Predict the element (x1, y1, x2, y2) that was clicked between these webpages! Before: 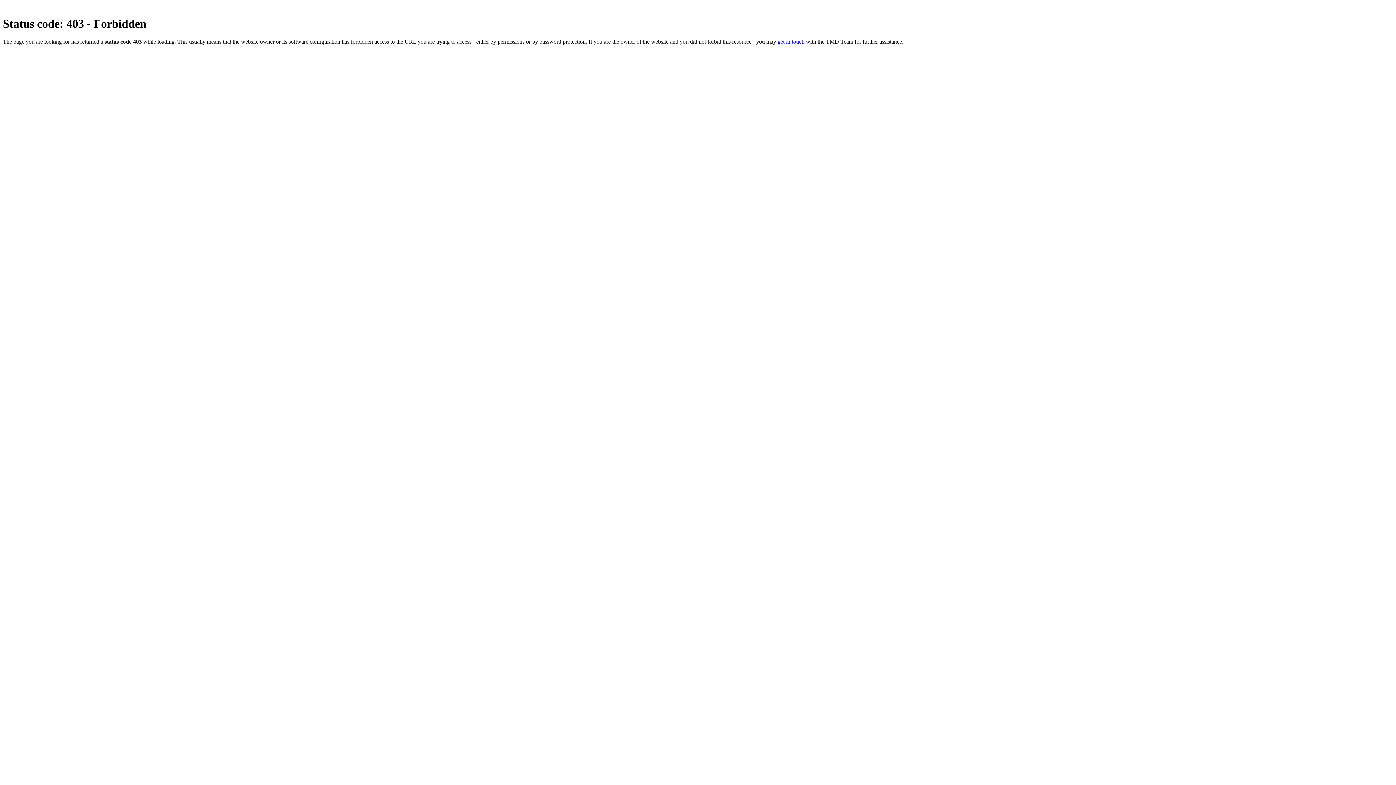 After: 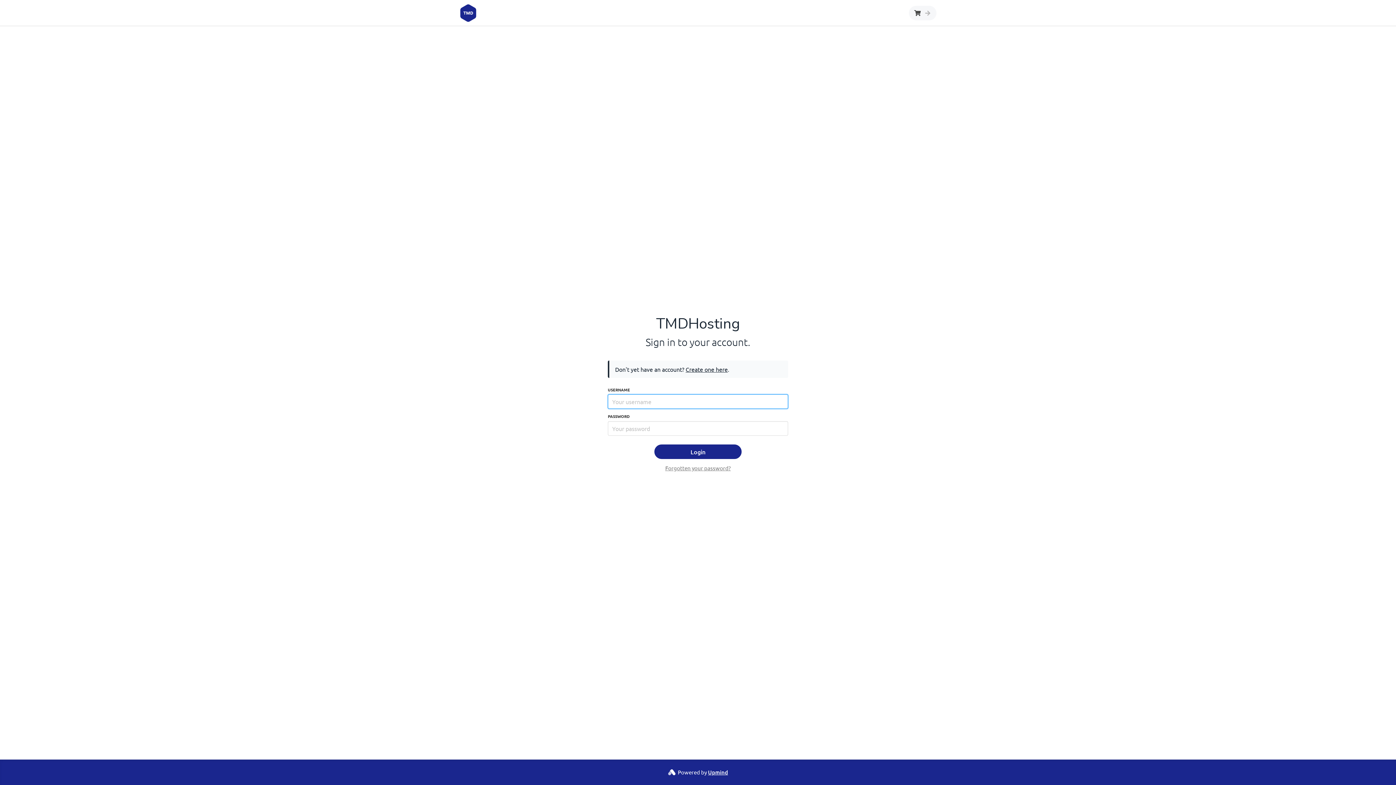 Action: label: get in touch bbox: (777, 38, 804, 44)